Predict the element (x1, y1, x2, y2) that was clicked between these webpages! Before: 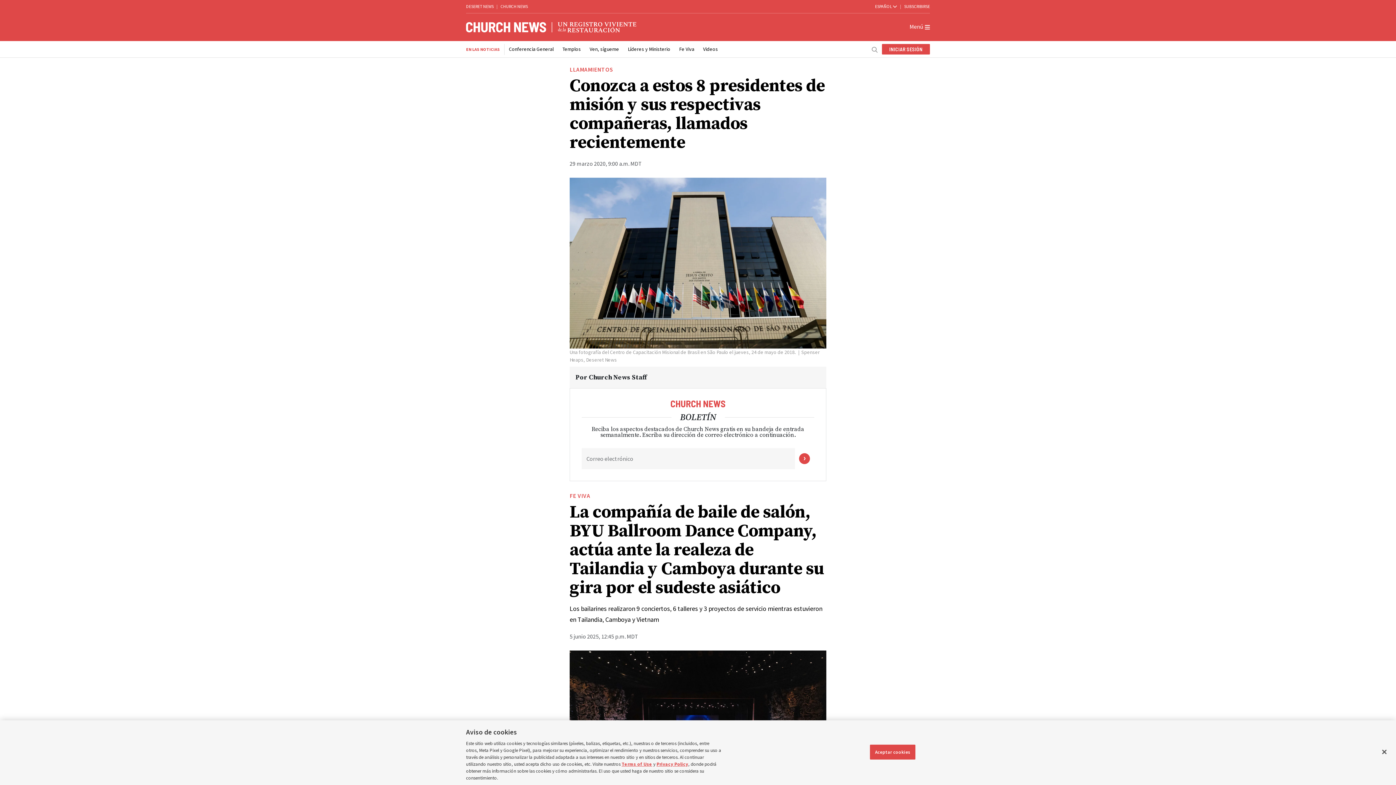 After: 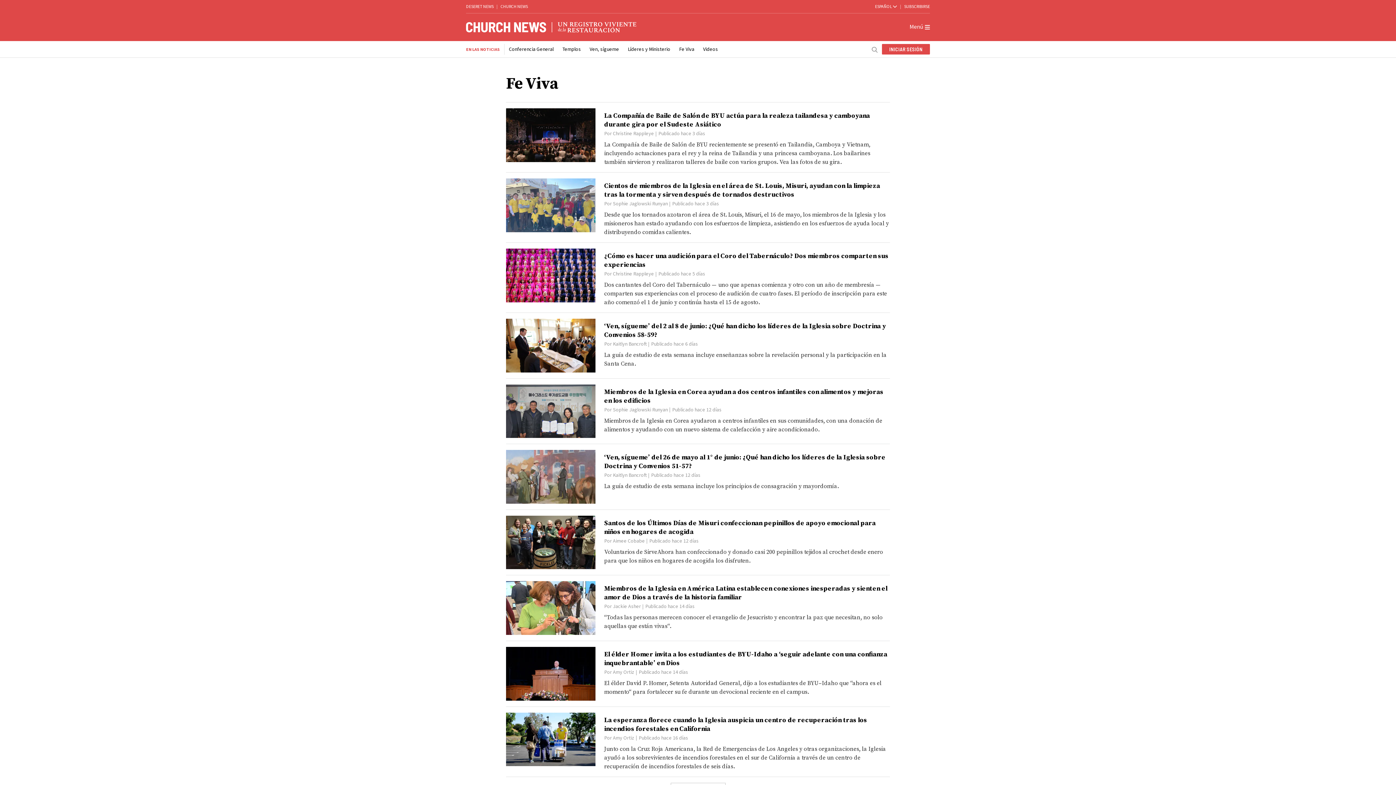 Action: label: FE VIVA bbox: (569, 492, 590, 499)